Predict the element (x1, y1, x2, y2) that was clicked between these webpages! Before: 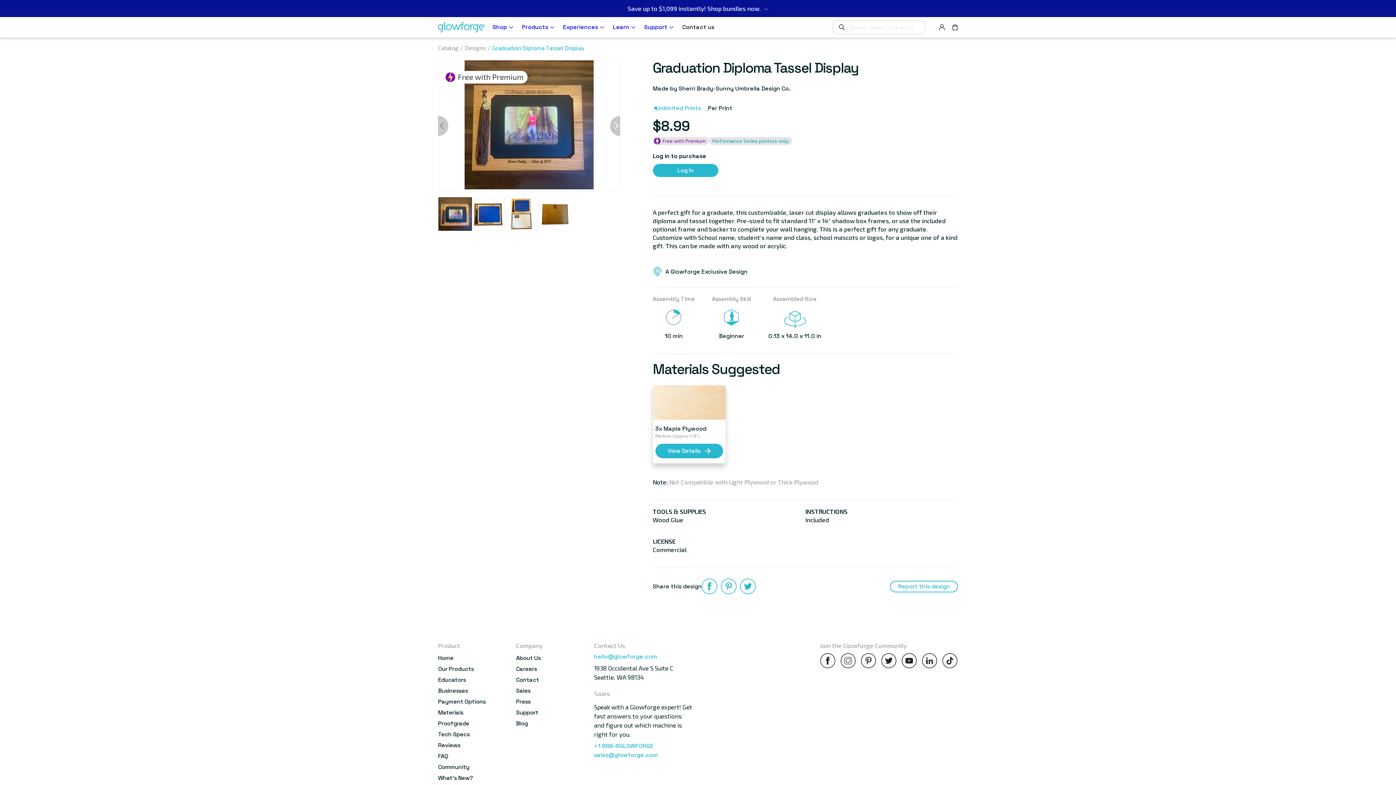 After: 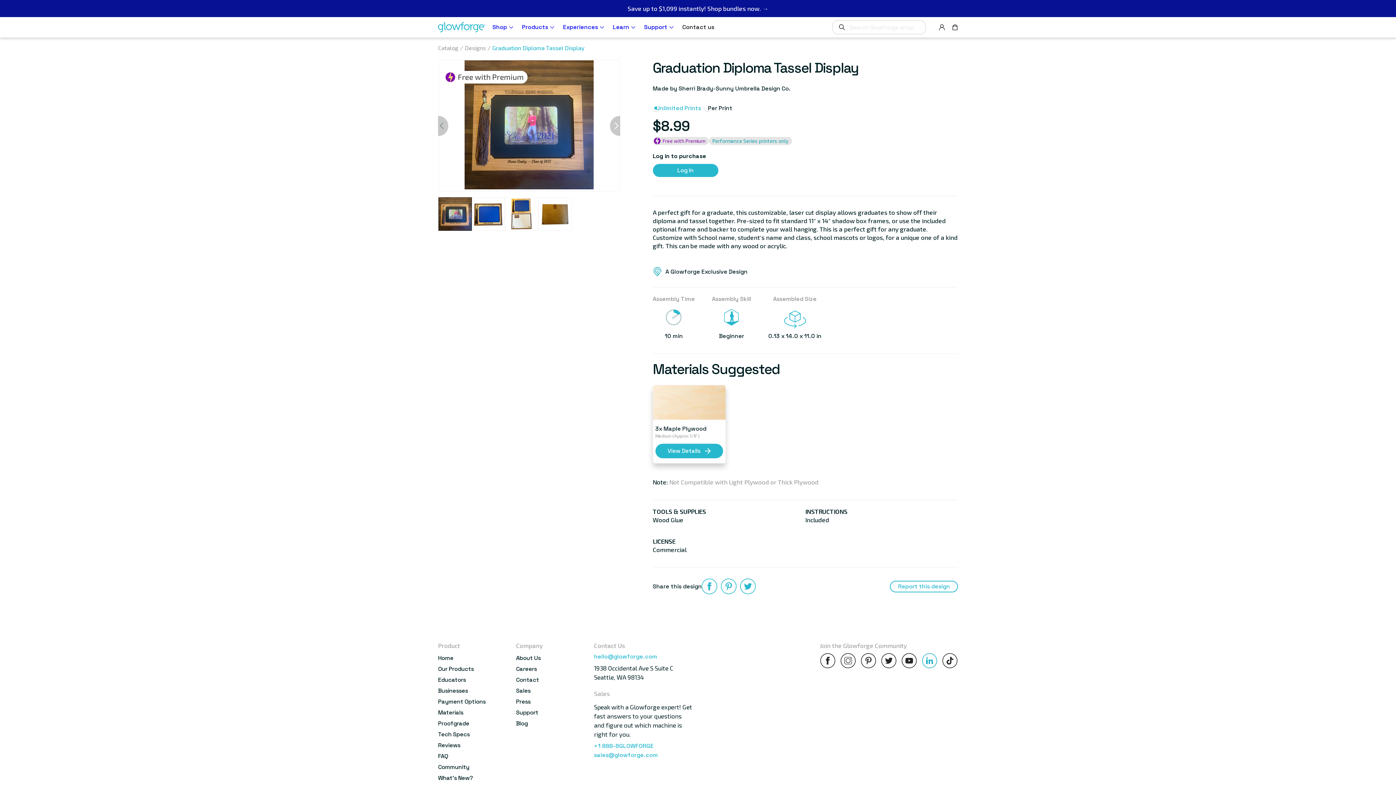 Action: bbox: (921, 653, 937, 670)